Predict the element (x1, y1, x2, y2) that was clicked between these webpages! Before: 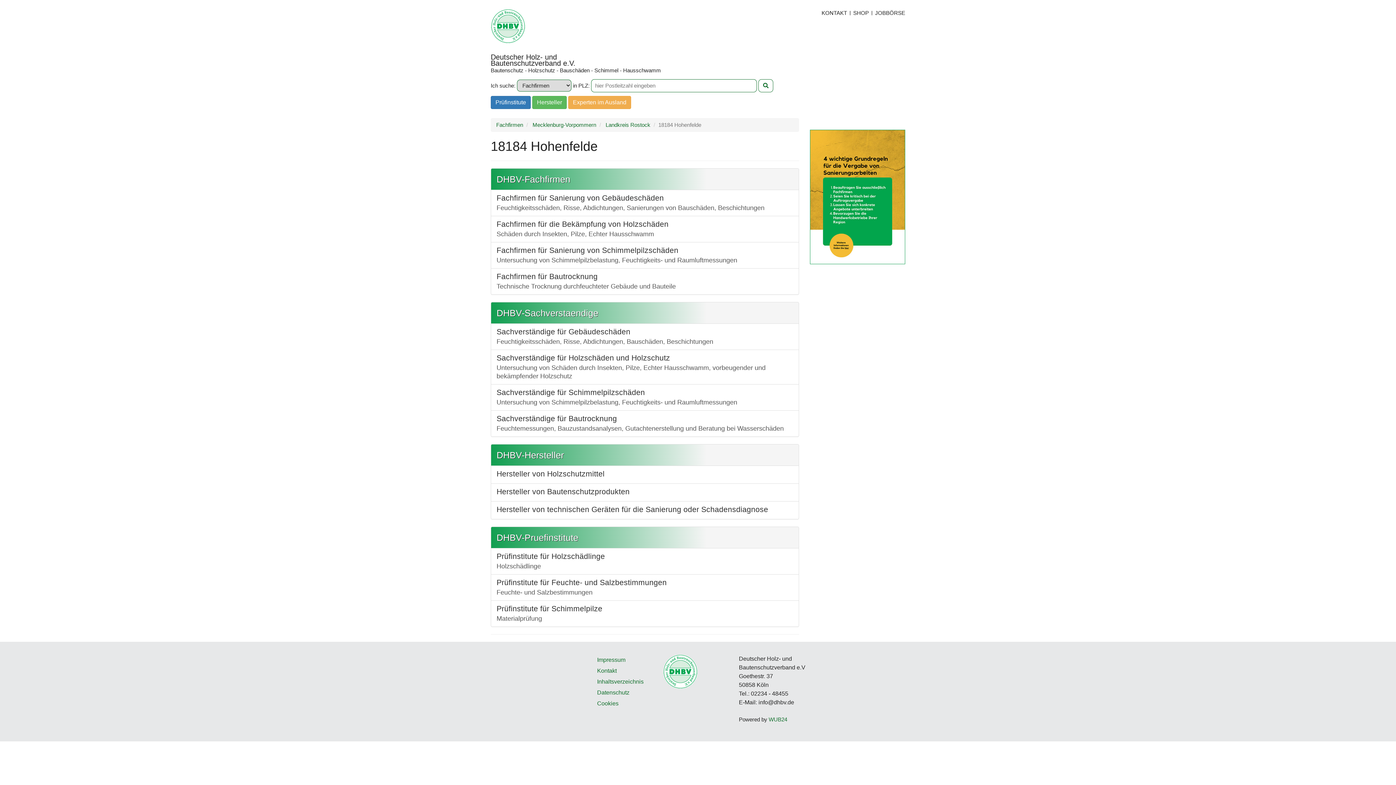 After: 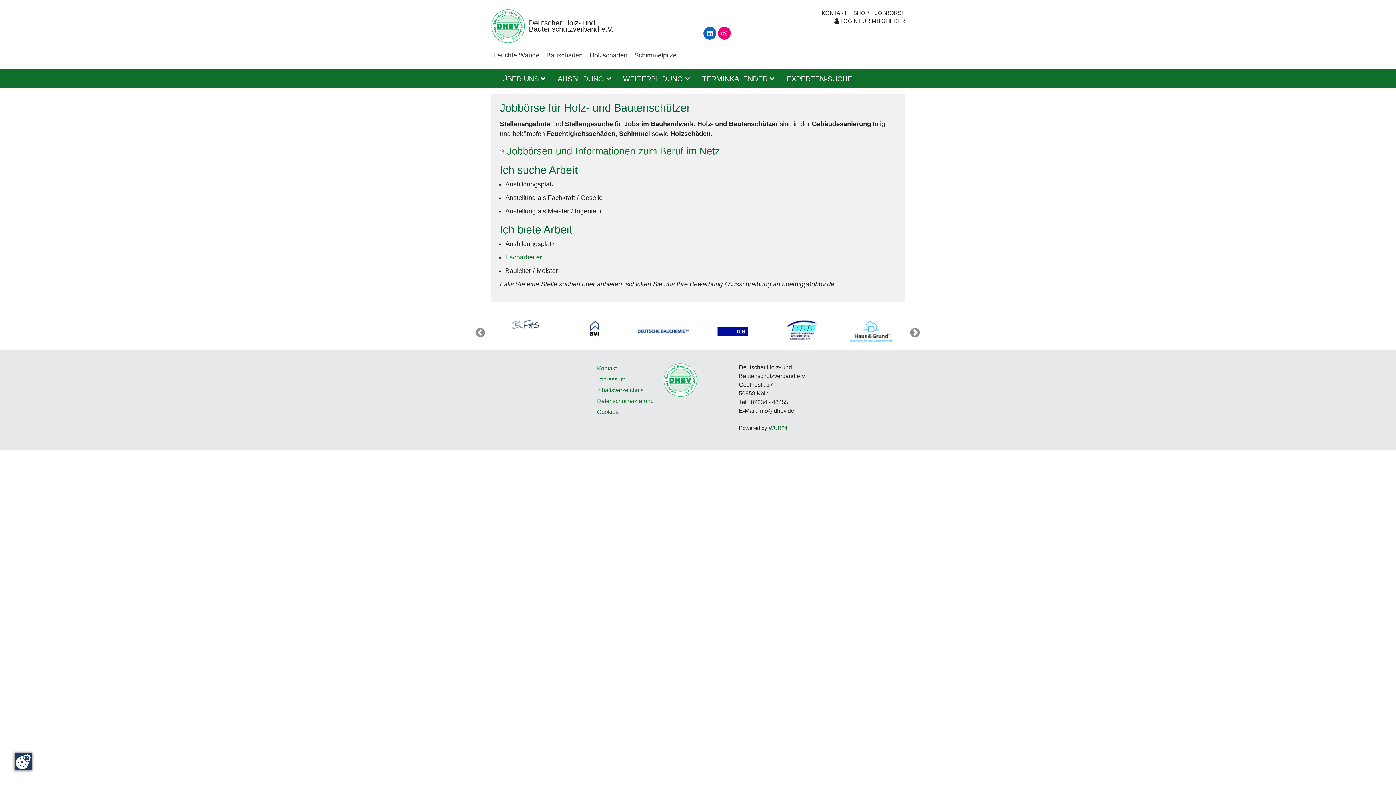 Action: bbox: (875, 9, 905, 16) label: JOBBÖRSE